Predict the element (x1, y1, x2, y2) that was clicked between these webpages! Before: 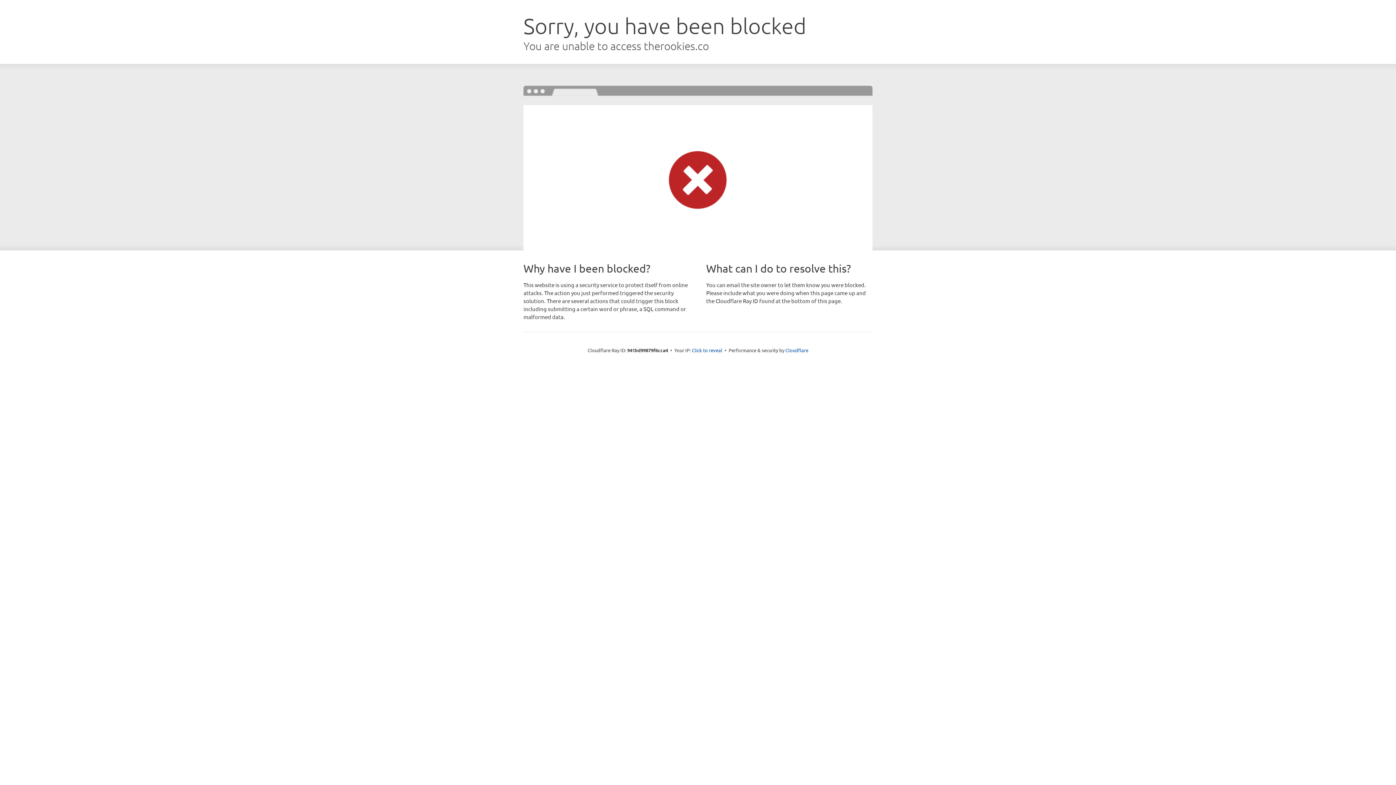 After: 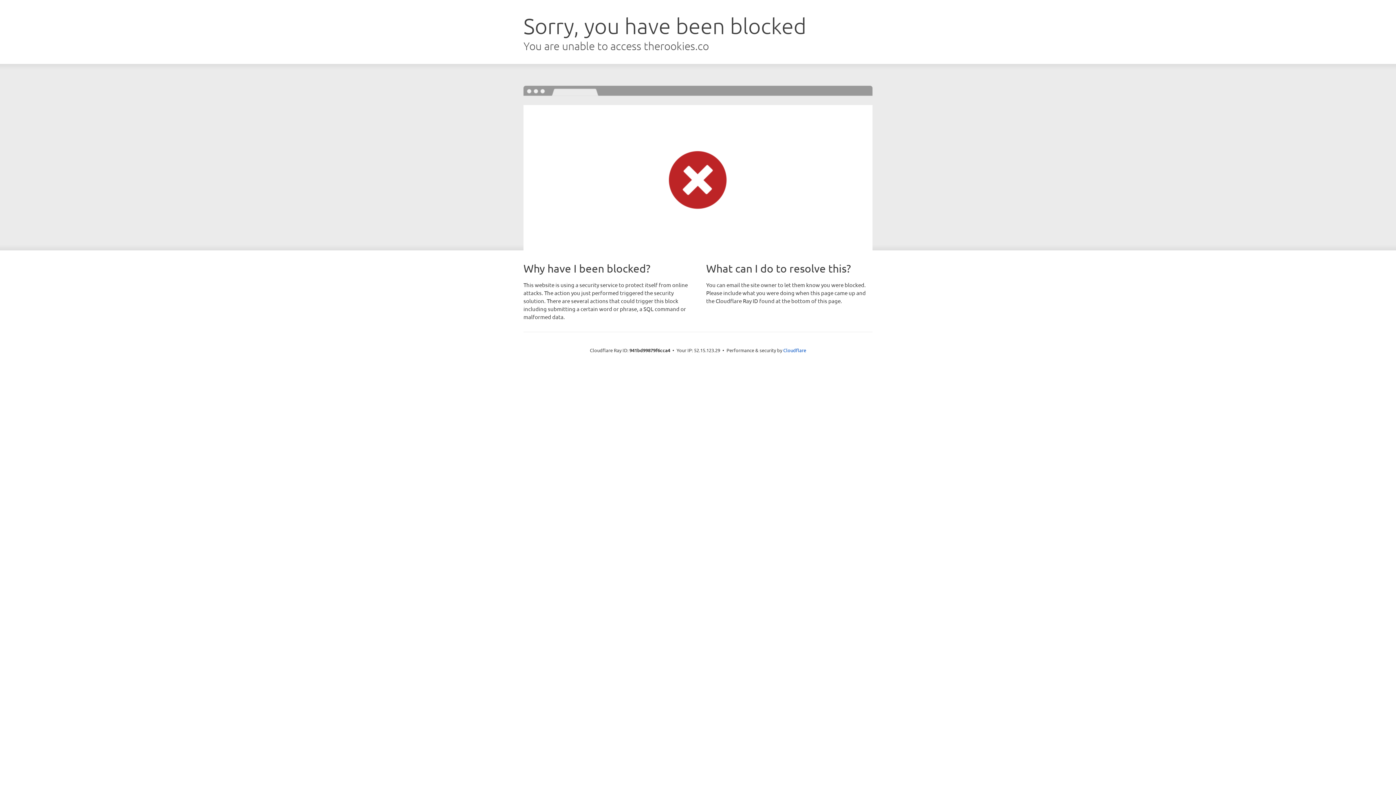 Action: bbox: (692, 346, 722, 353) label: Click to reveal